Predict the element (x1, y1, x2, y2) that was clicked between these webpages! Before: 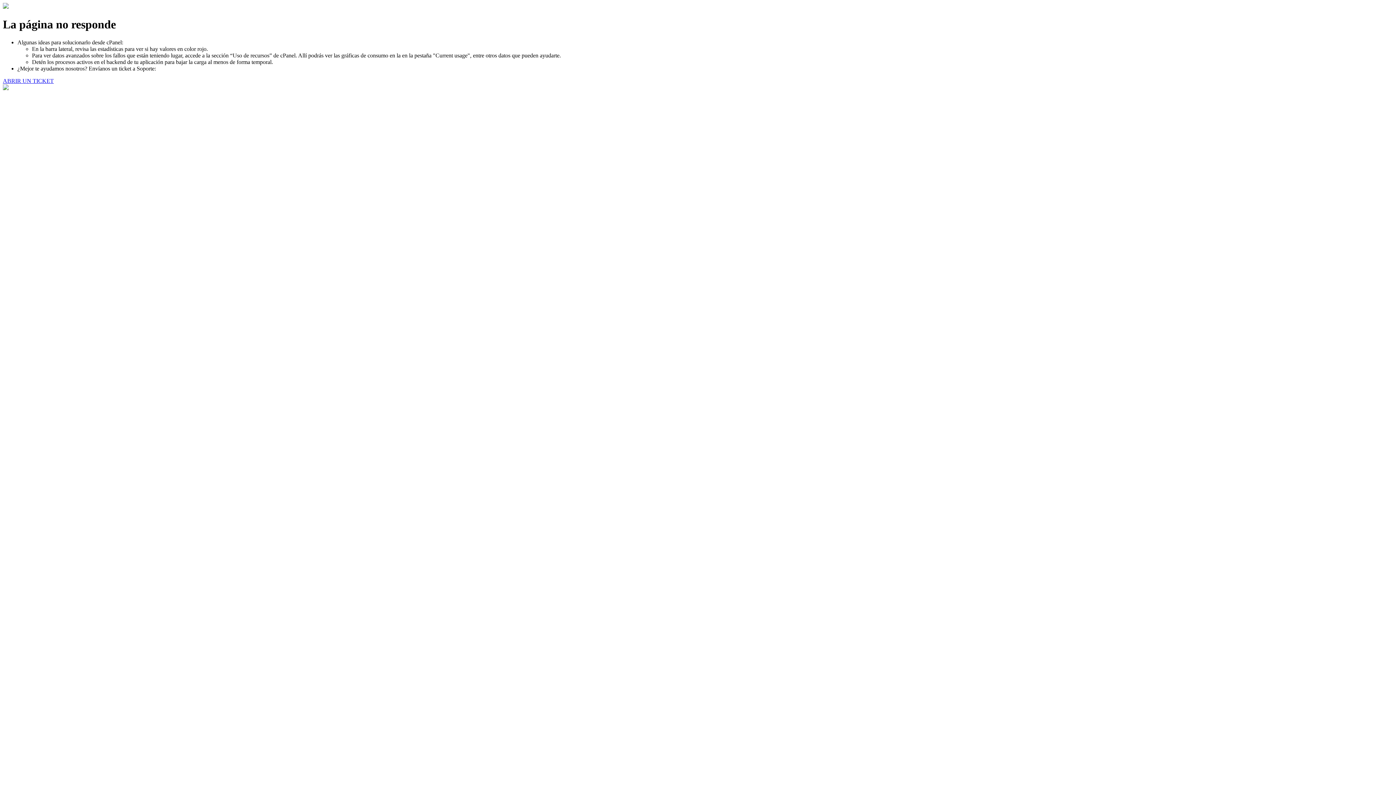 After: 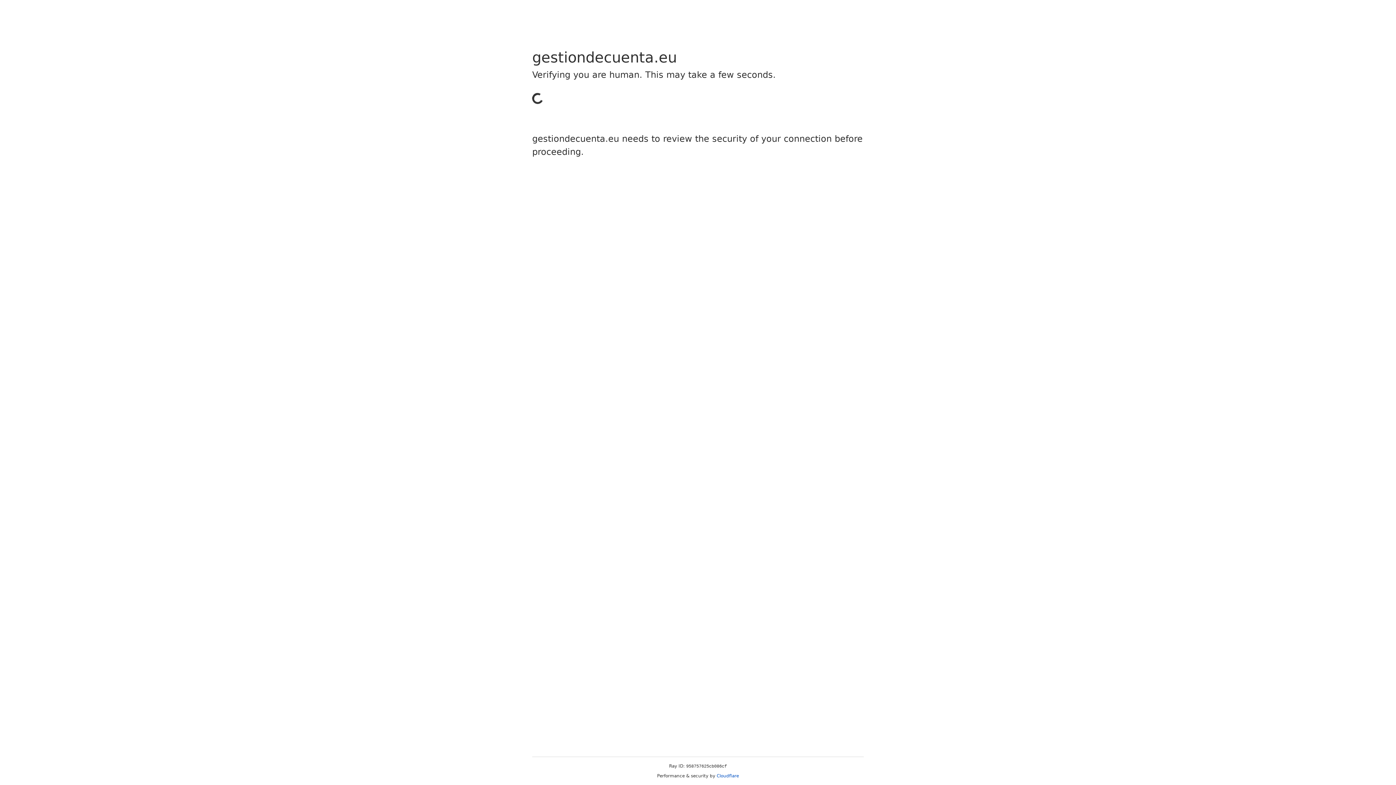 Action: bbox: (2, 77, 53, 83) label: ABRIR UN TICKET